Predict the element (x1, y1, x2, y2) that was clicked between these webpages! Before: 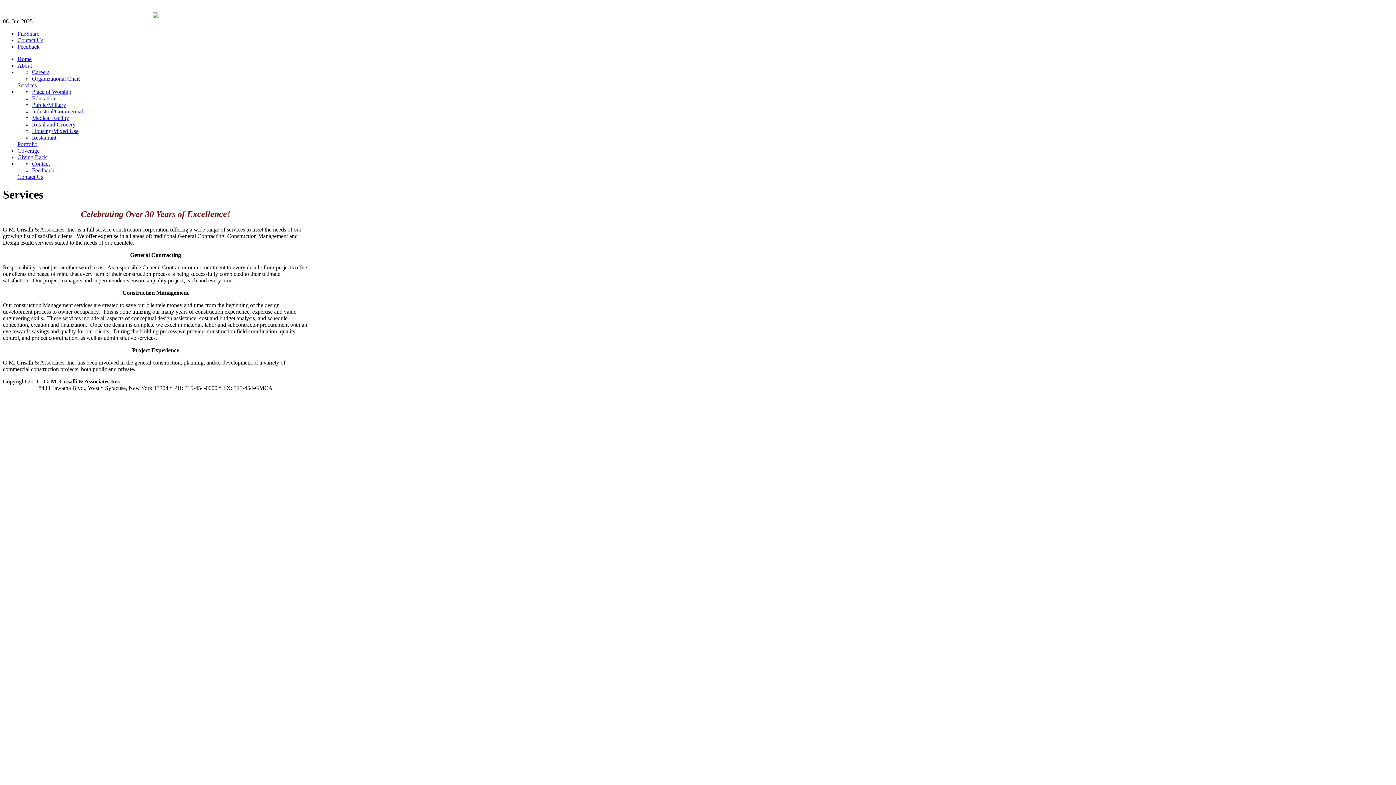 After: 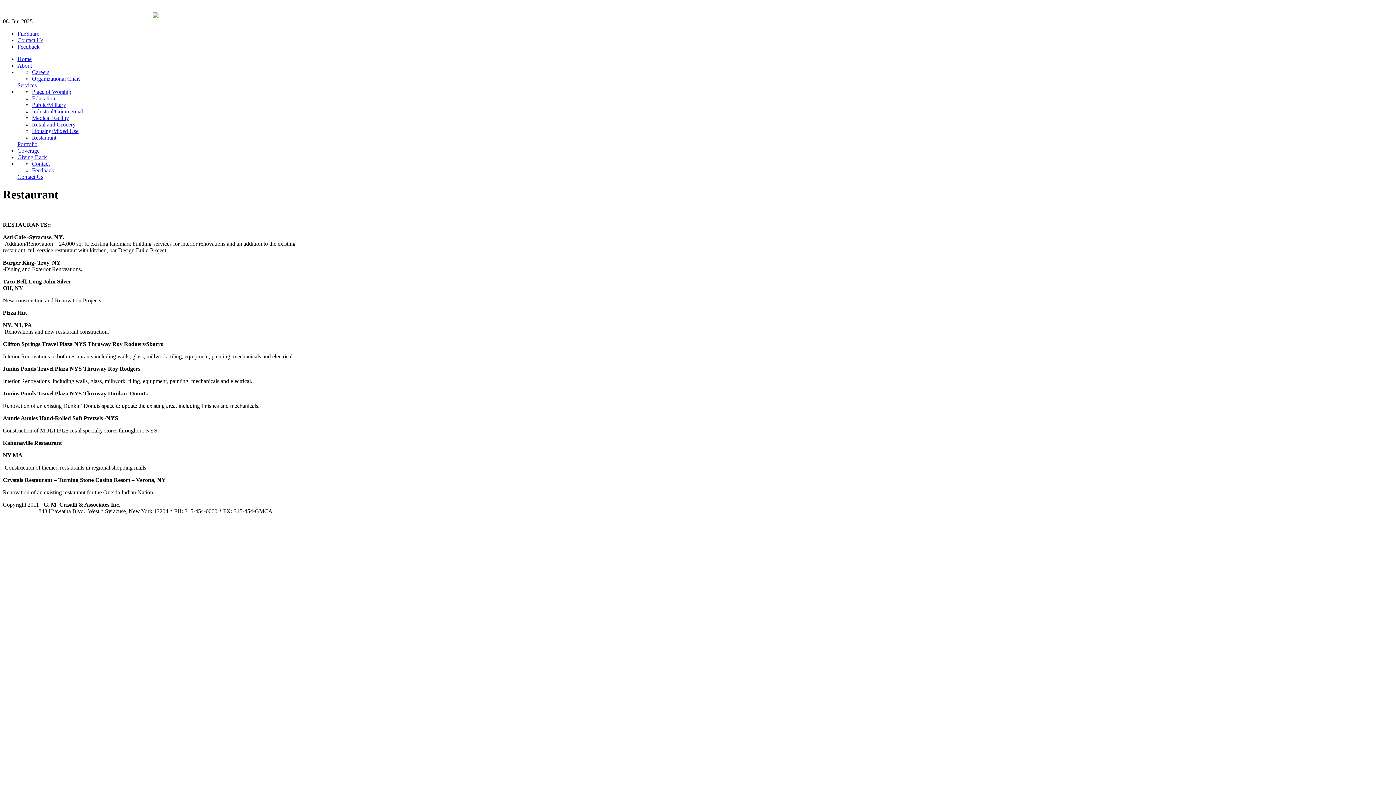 Action: label: Restaurant bbox: (32, 134, 56, 140)